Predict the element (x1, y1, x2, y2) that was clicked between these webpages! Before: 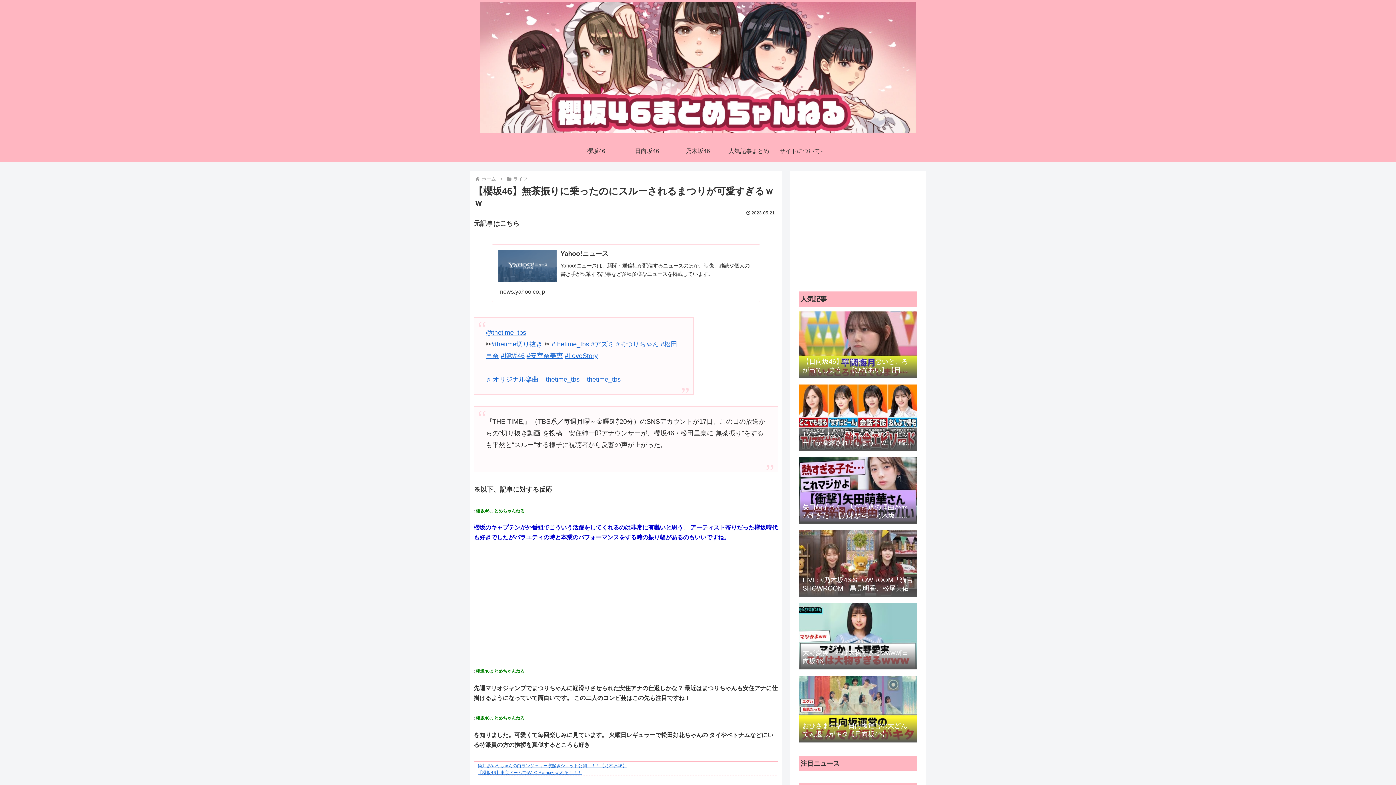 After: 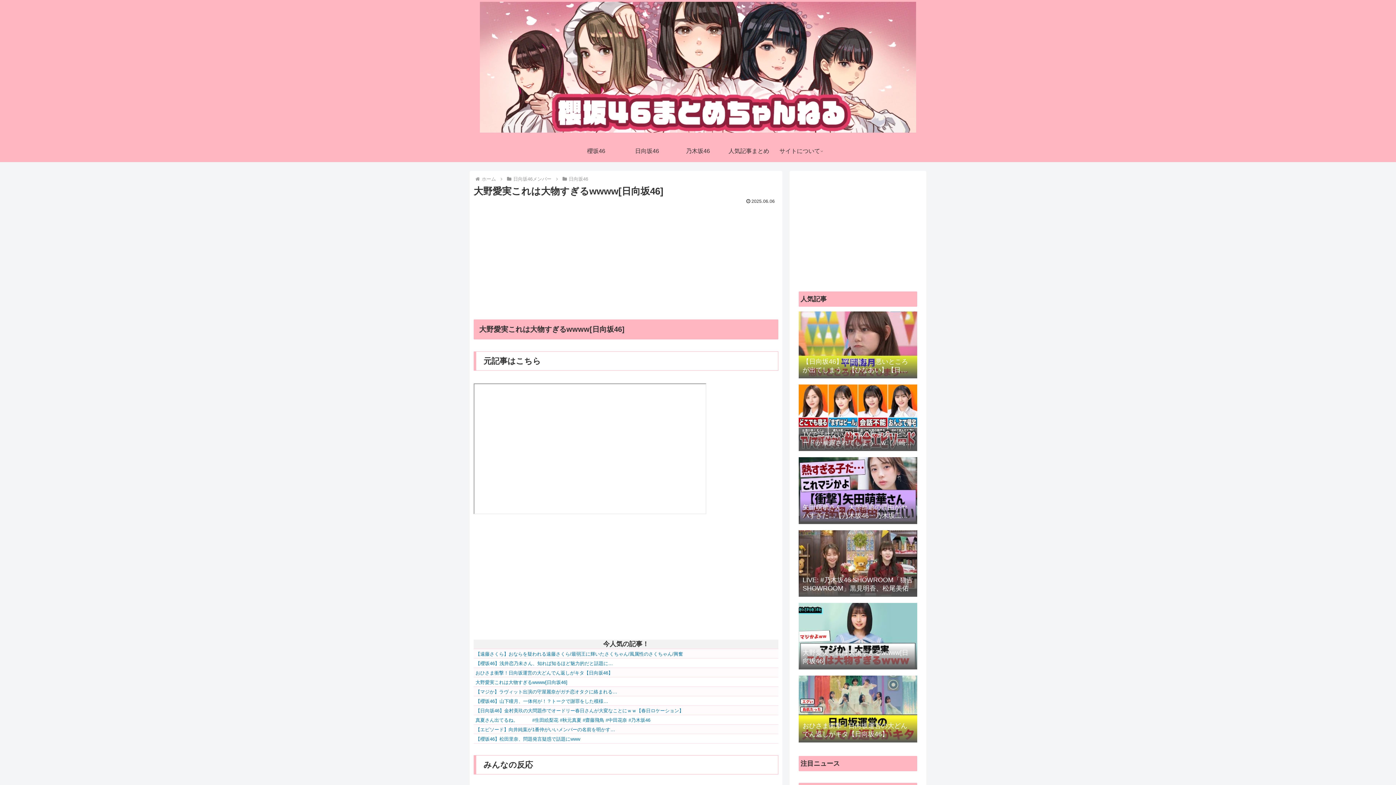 Action: label: 大野愛実これは大物すぎるwwww[日向坂46] bbox: (797, 600, 919, 671)